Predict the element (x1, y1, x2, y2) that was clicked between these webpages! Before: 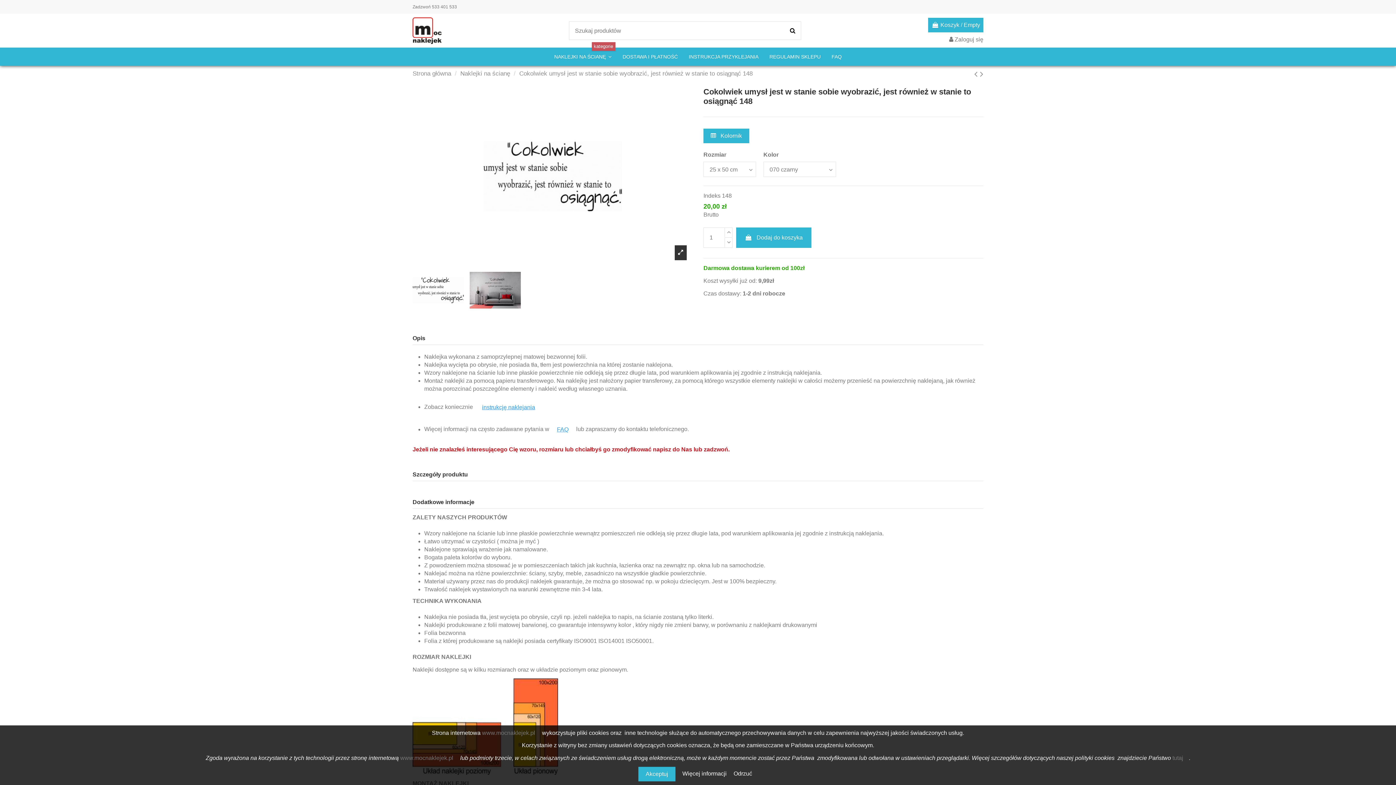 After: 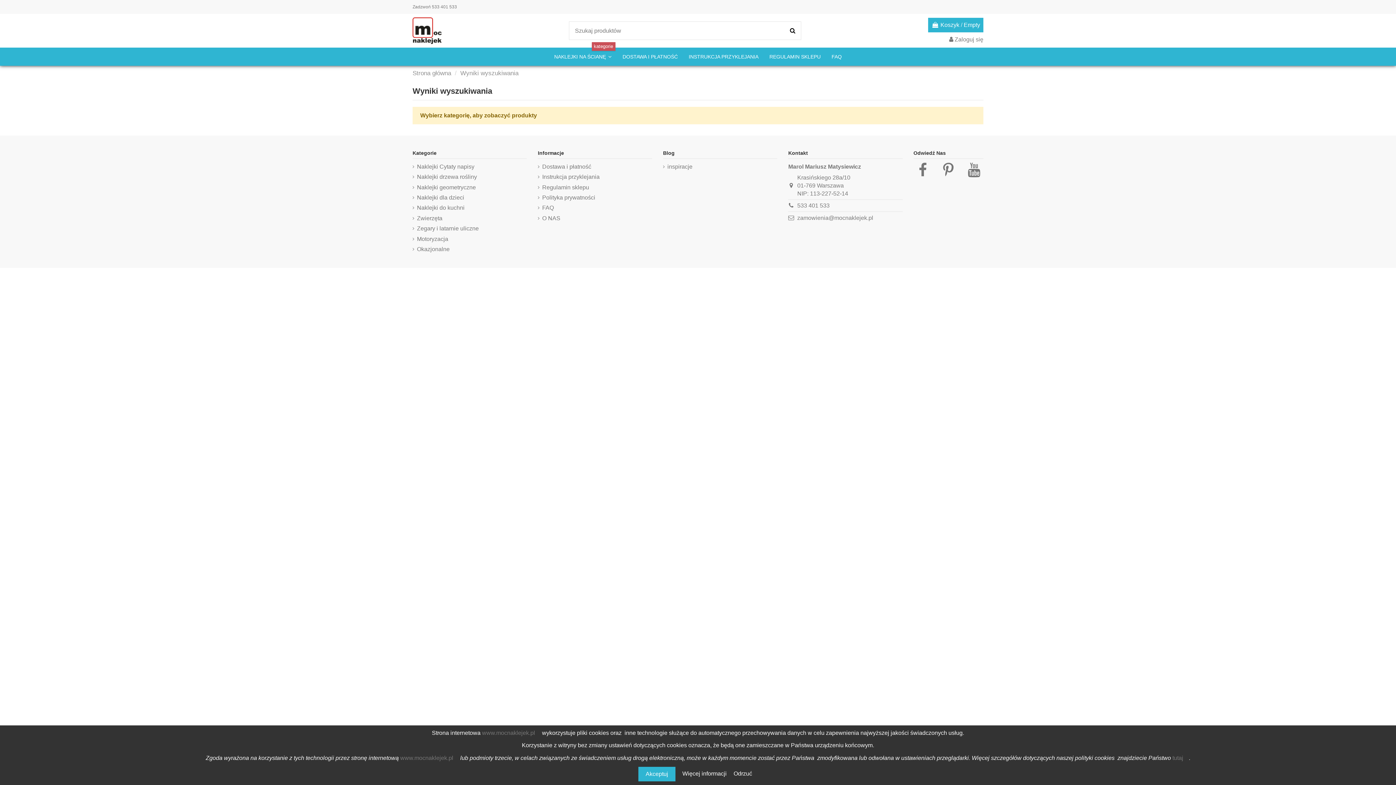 Action: bbox: (784, 21, 801, 40)